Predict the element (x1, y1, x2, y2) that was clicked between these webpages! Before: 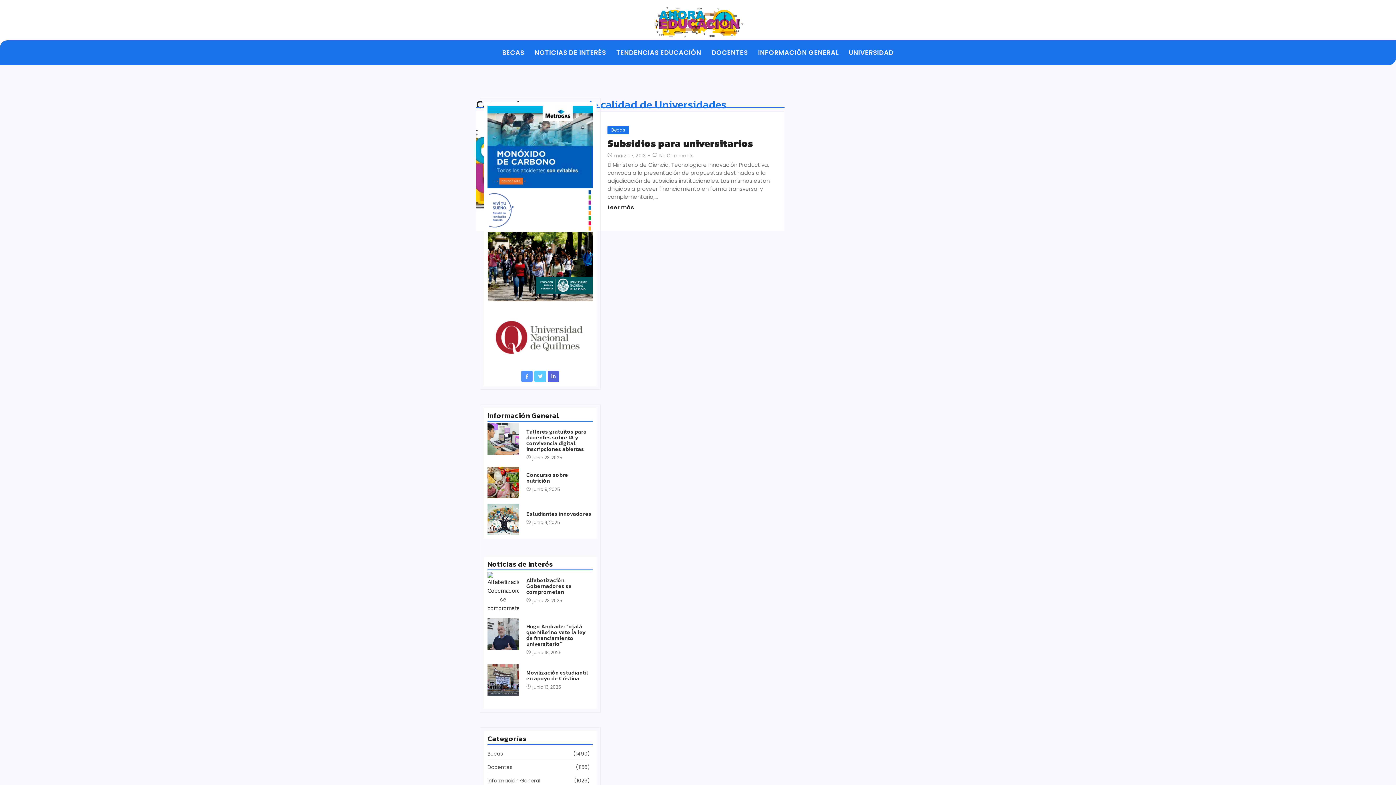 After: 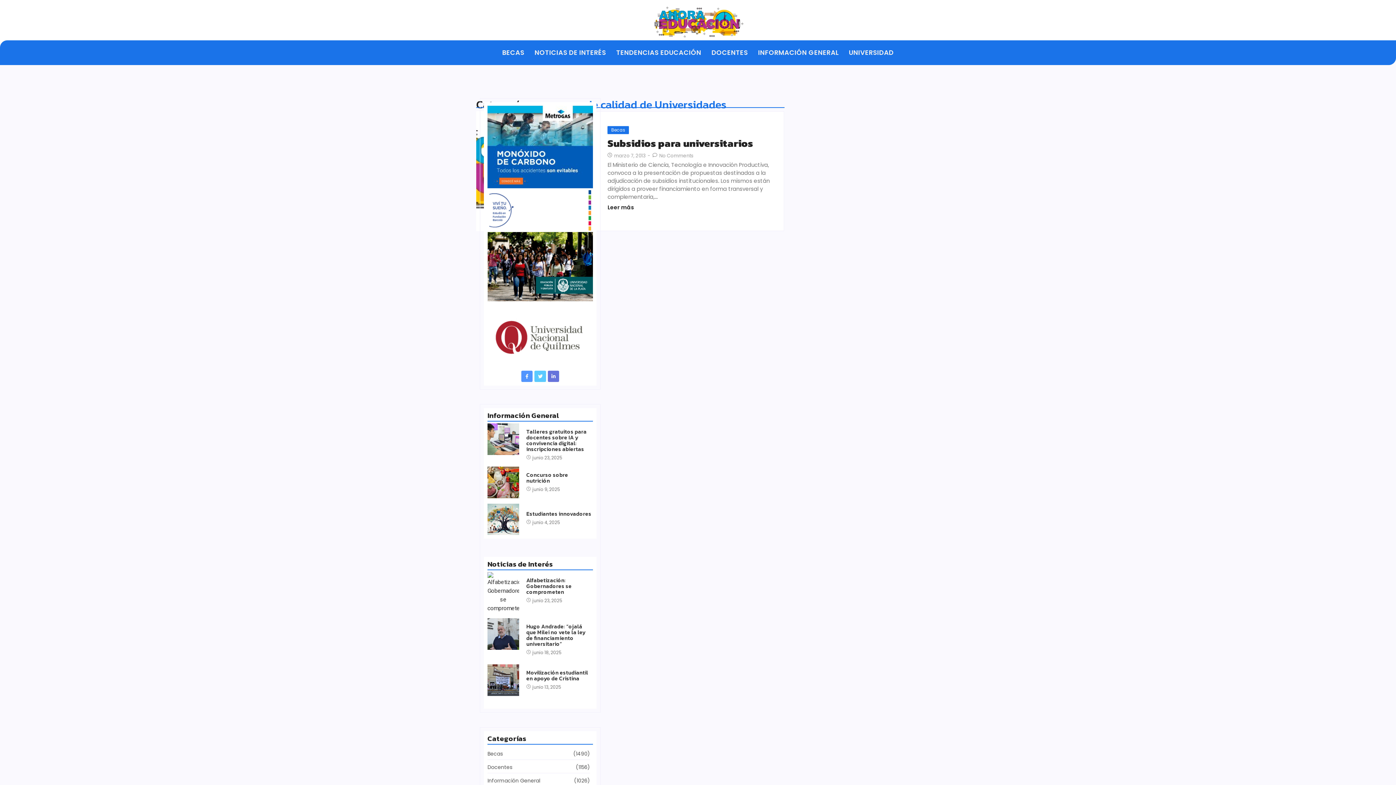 Action: label: Linkedin-in bbox: (547, 370, 559, 382)